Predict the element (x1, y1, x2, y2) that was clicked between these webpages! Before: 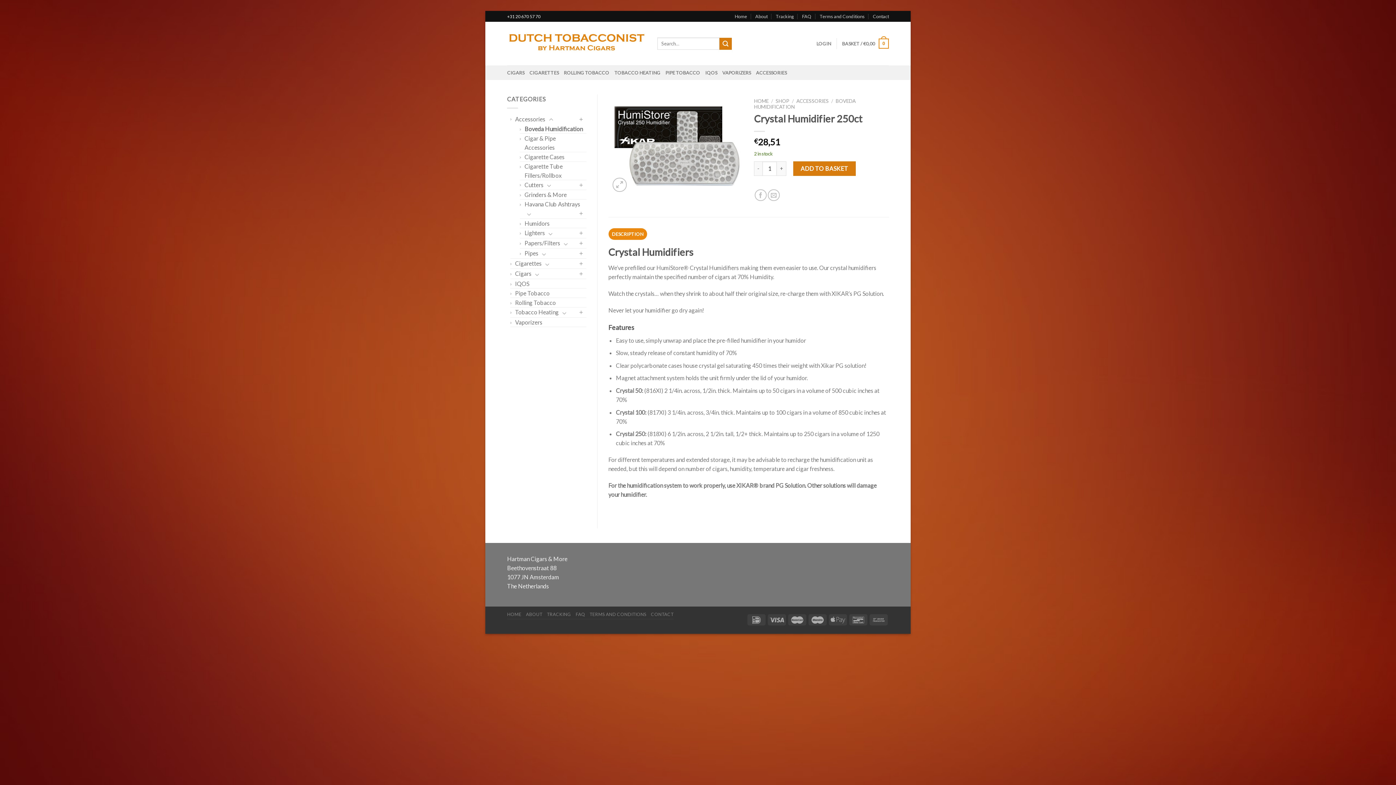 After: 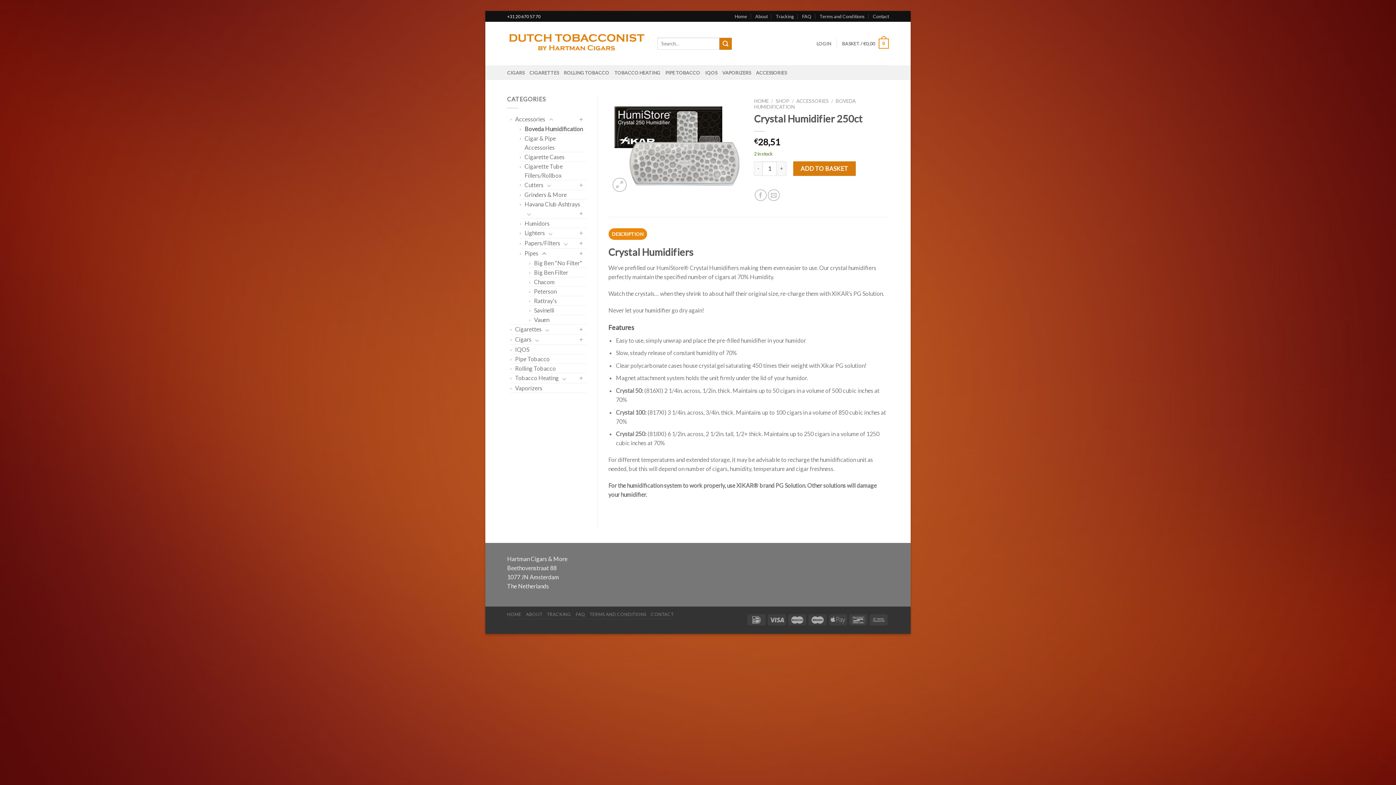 Action: bbox: (541, 249, 547, 258)